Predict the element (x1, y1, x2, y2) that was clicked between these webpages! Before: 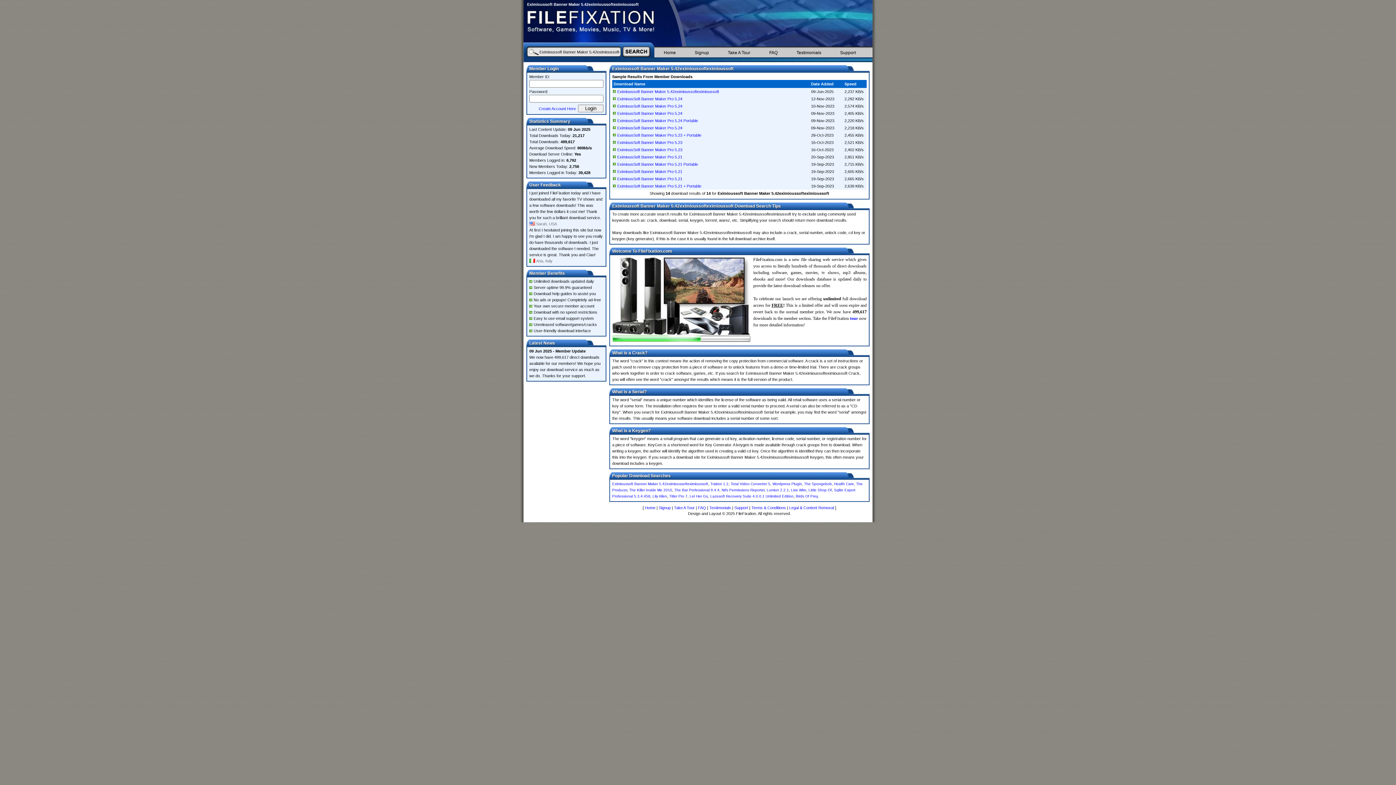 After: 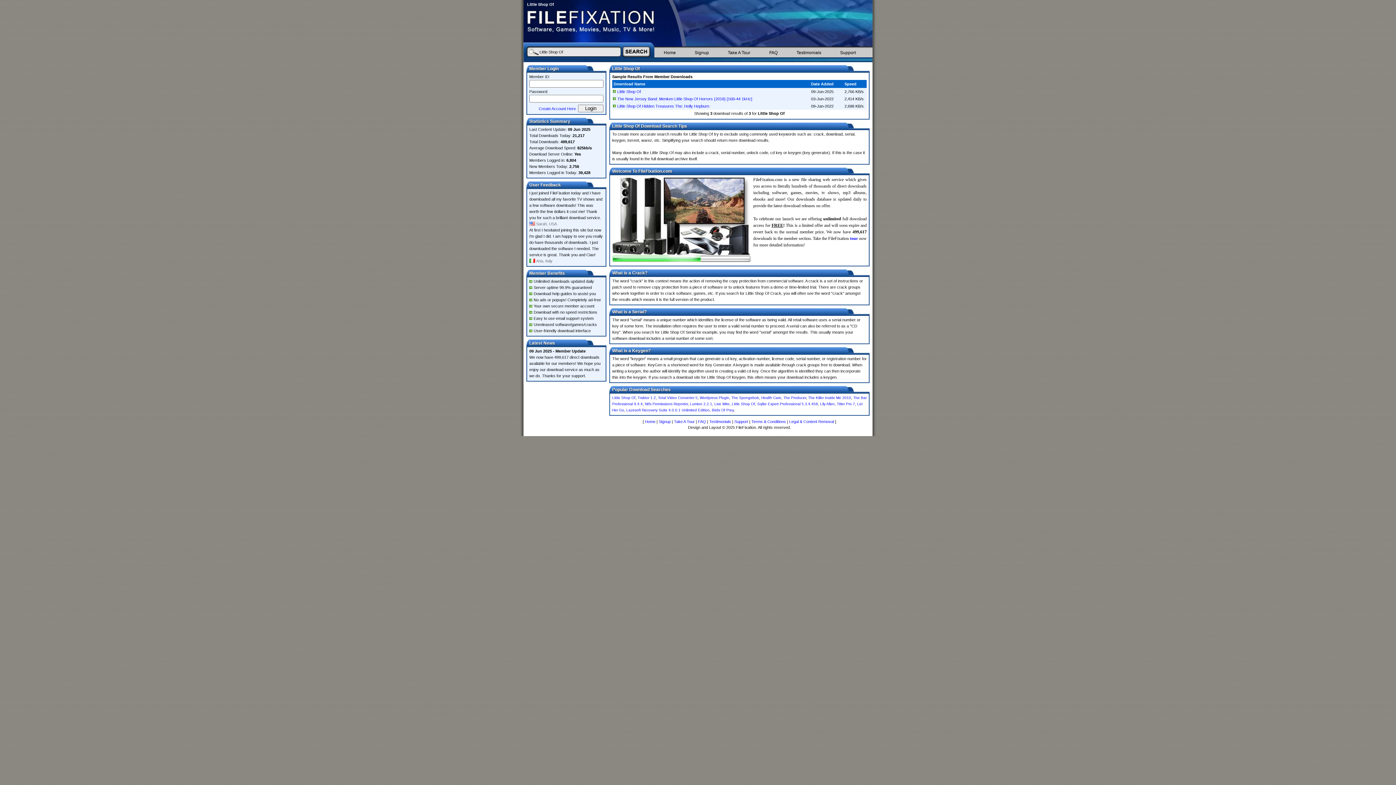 Action: label: Little Shop Of bbox: (808, 488, 832, 492)